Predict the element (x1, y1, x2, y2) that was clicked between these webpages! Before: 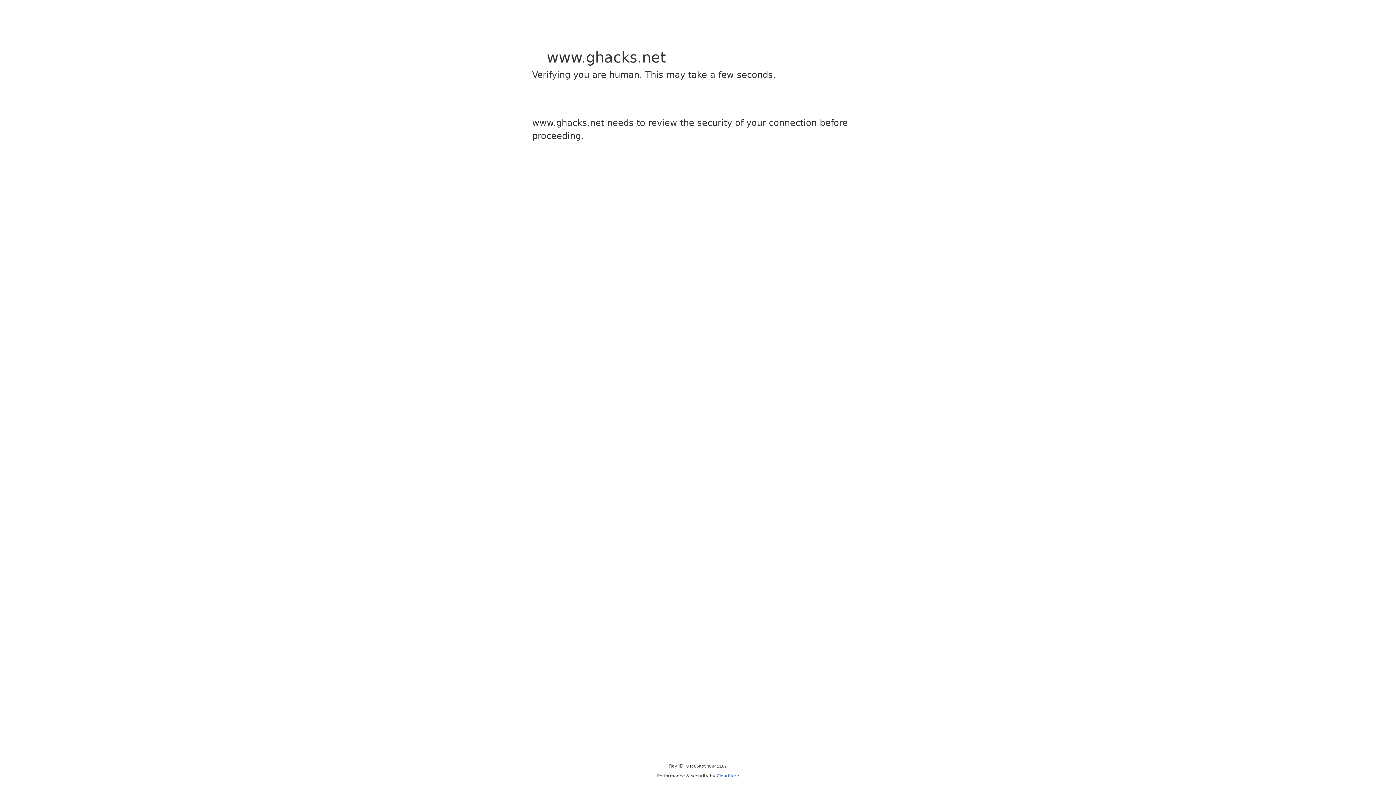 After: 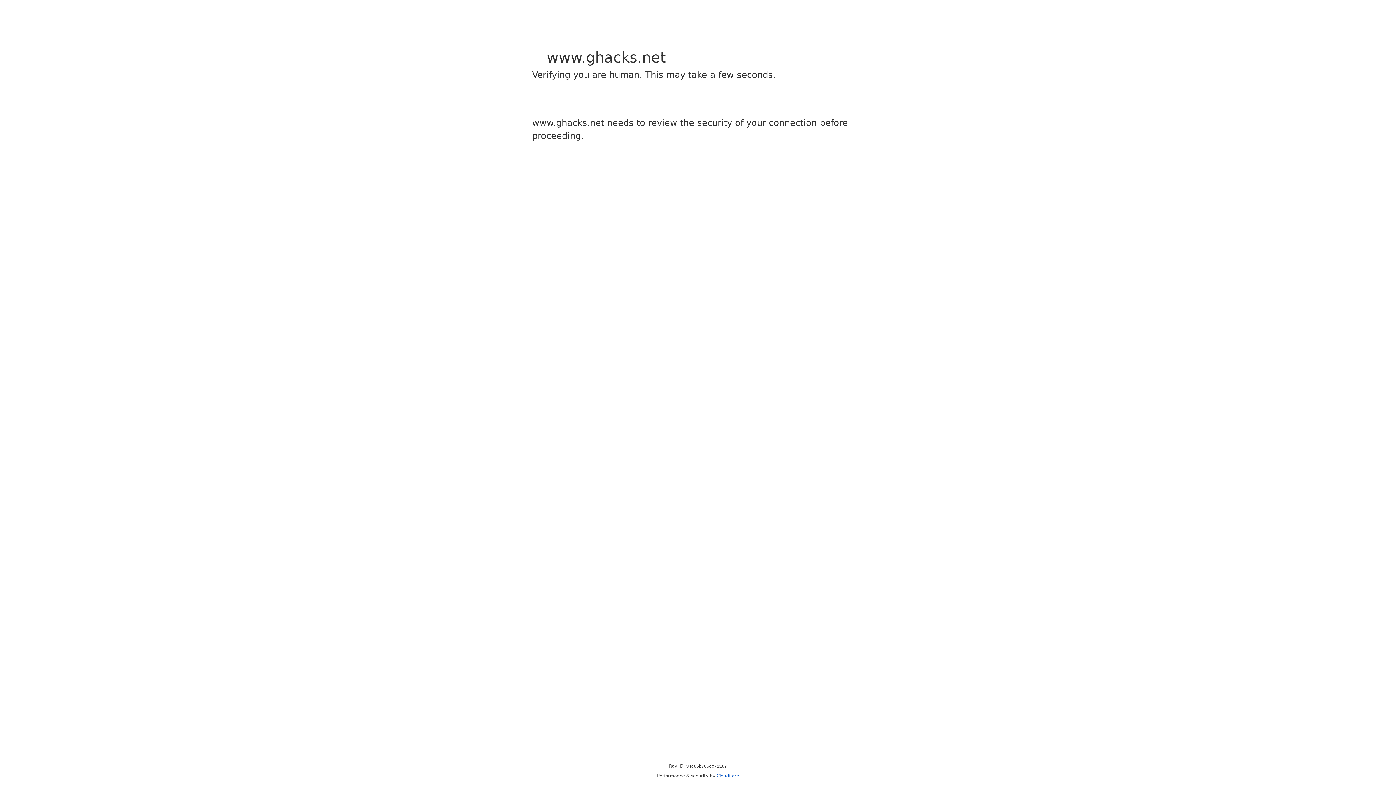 Action: label: Cloudflare bbox: (716, 773, 739, 778)